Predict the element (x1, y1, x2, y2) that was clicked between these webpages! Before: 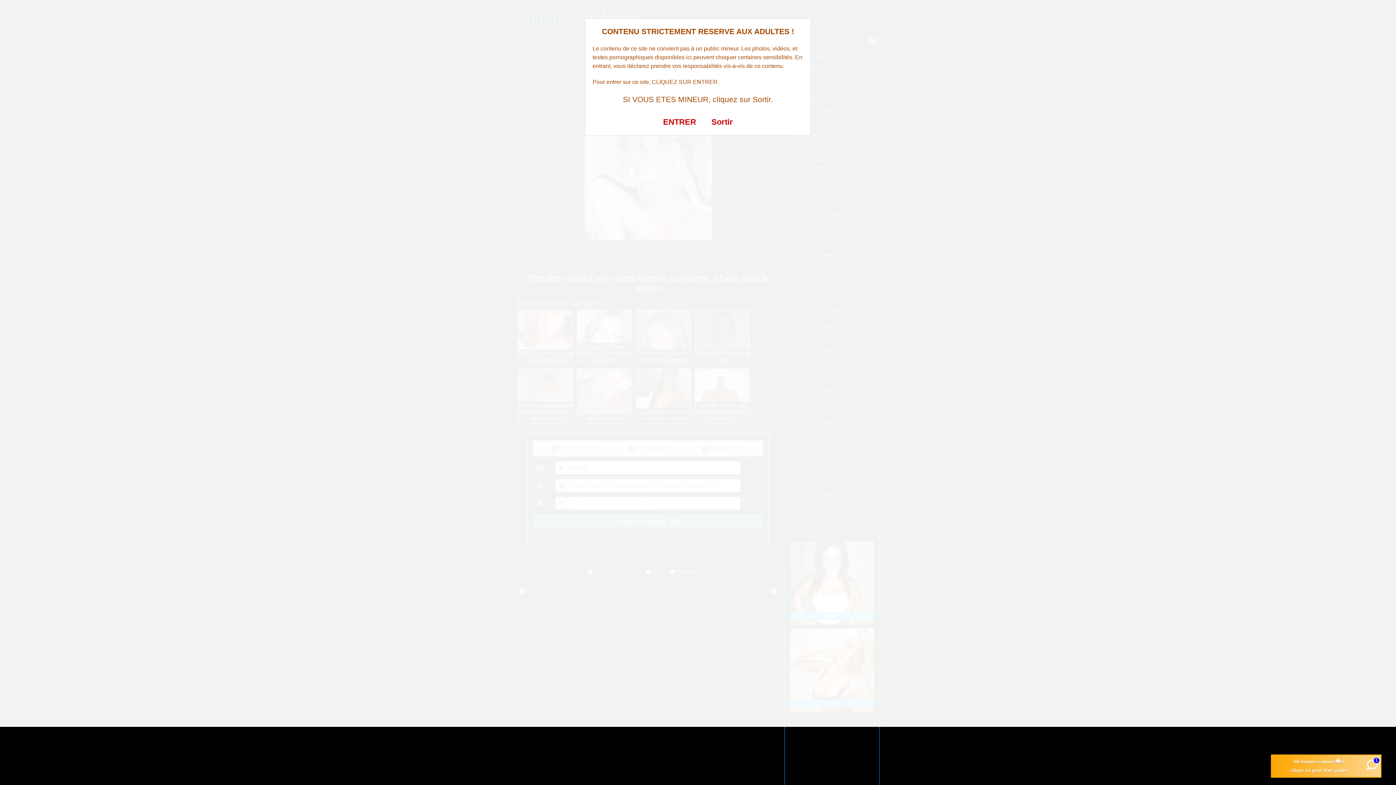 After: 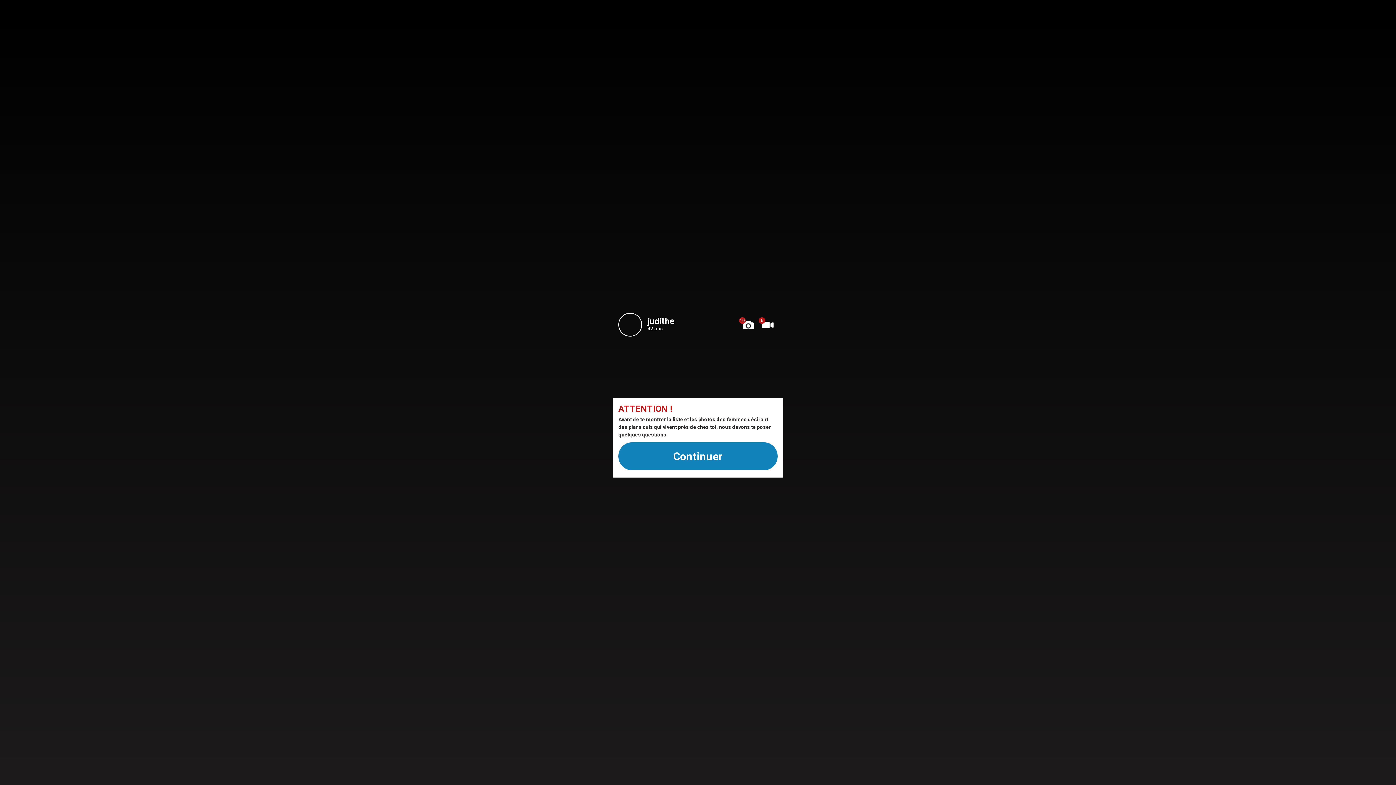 Action: label: ENTRER bbox: (663, 117, 696, 126)